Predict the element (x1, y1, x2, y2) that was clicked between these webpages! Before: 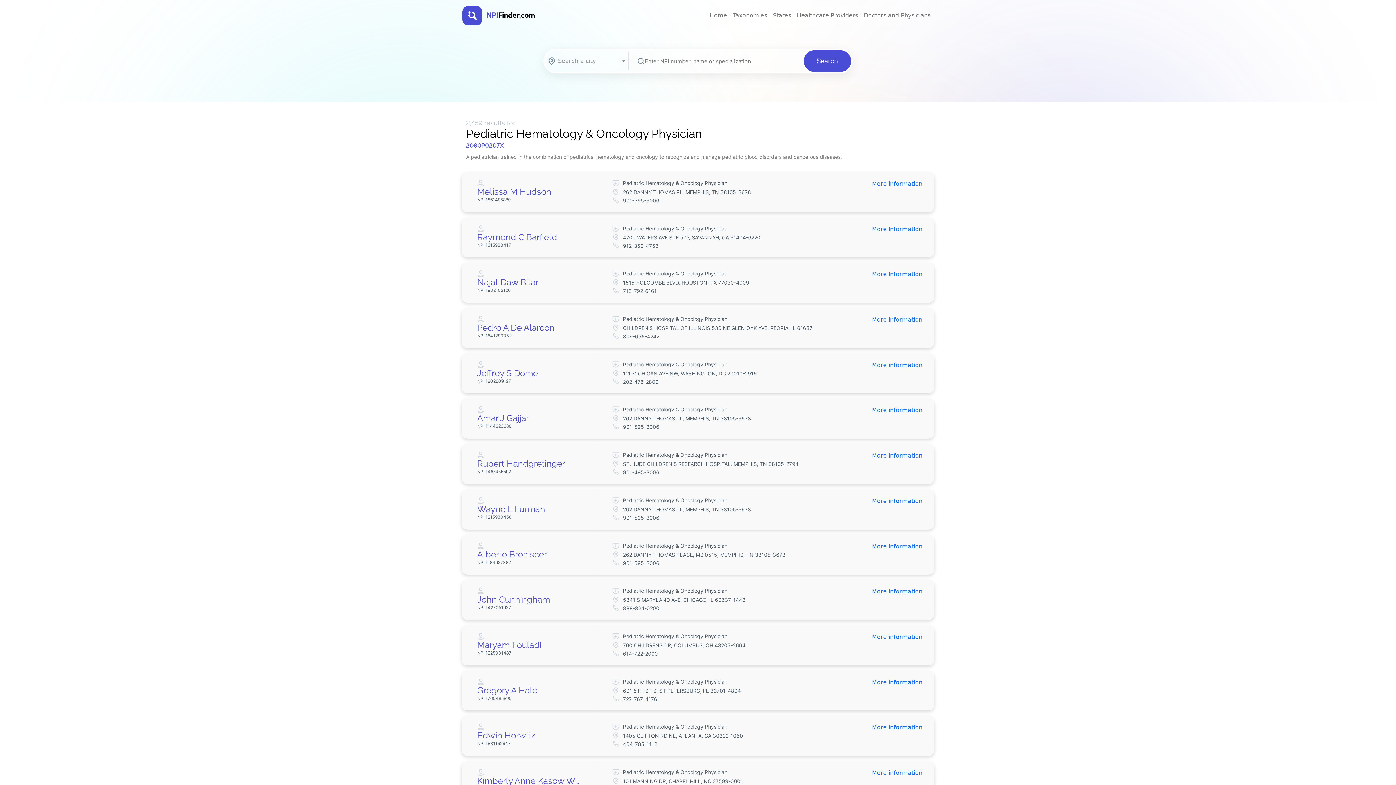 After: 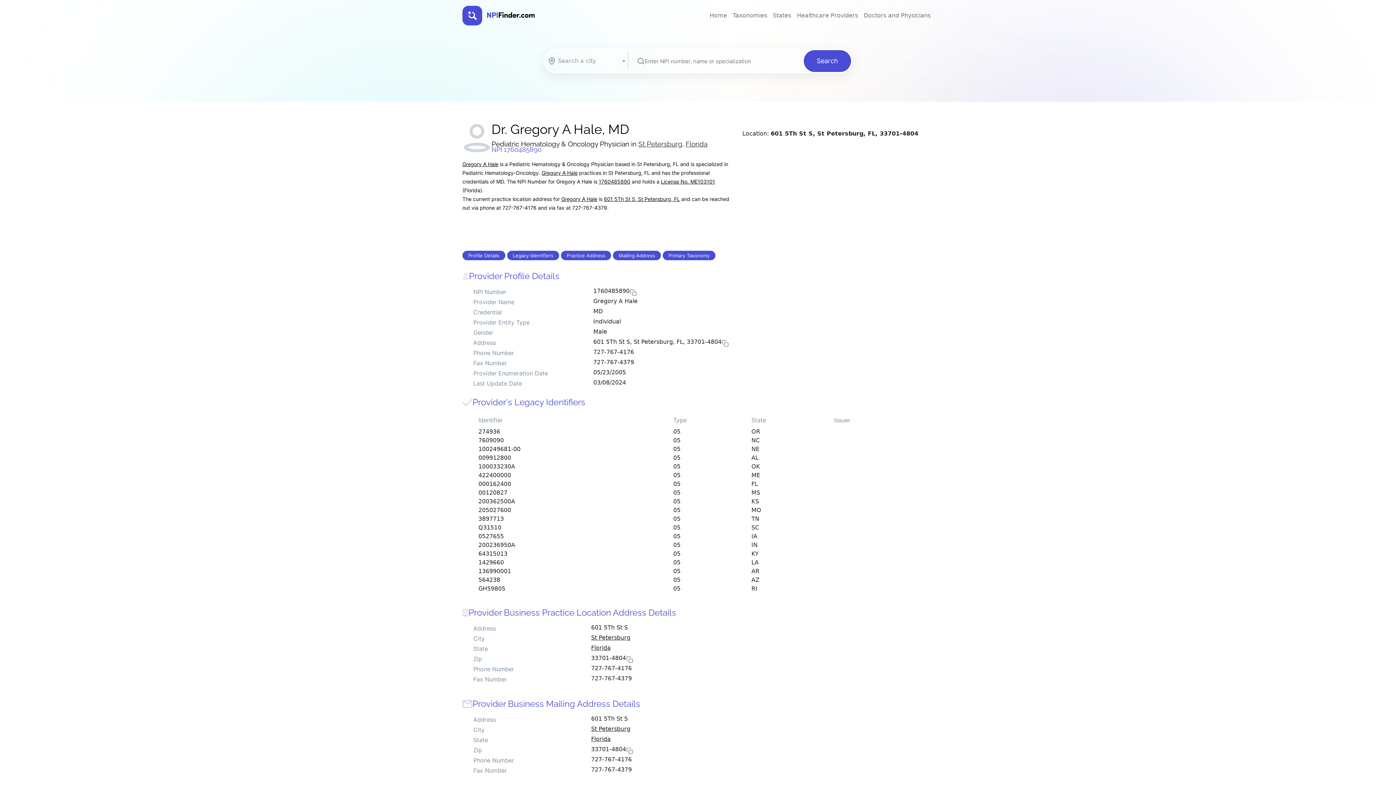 Action: bbox: (461, 671, 934, 711) label: Gregory A Hale
NPI 1760485890
Pediatric Hematology & Oncology Physician
601 5TH ST S, ST PETERSBURG, FL 33701-4804
727-767-4176
More information